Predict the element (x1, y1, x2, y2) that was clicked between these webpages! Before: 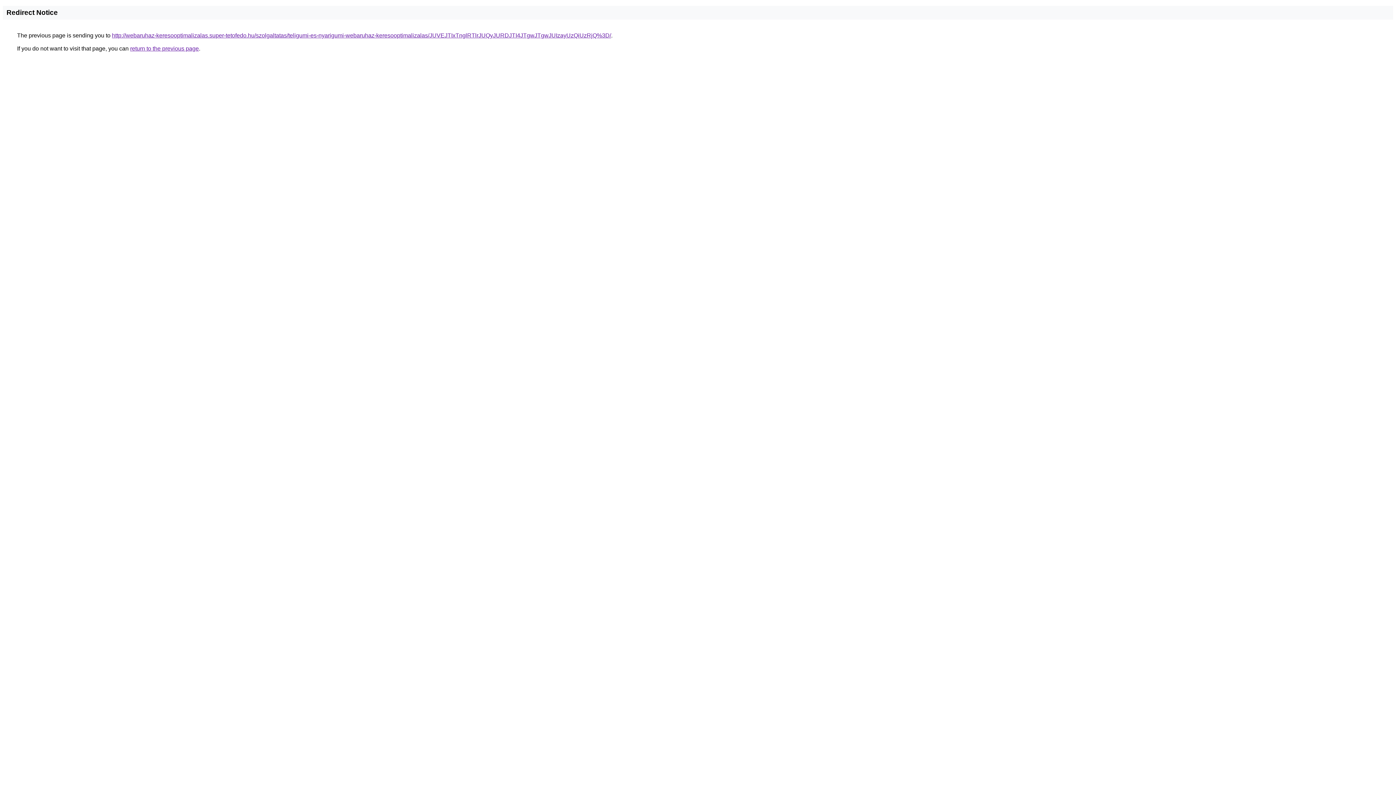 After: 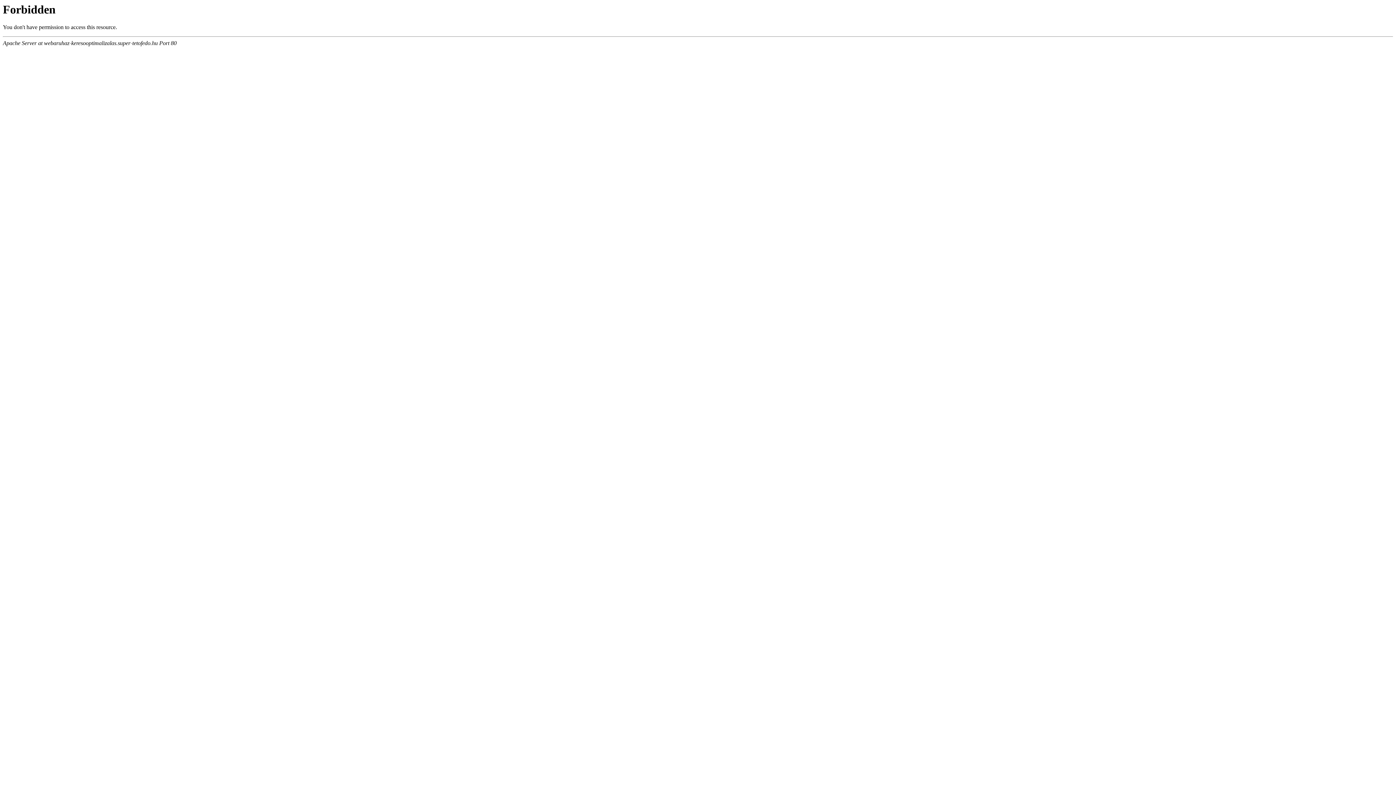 Action: bbox: (112, 32, 611, 38) label: http://webaruhaz-keresooptimalizalas.super-tetofedo.hu/szolgaltatas/teligumi-es-nyarigumi-webaruhaz-keresooptimalizalas/JUVEJTIxTnglRTlrJUQyJURDJTI4JTgwJTgwJUIzayUzQiUzRjQ%3D/